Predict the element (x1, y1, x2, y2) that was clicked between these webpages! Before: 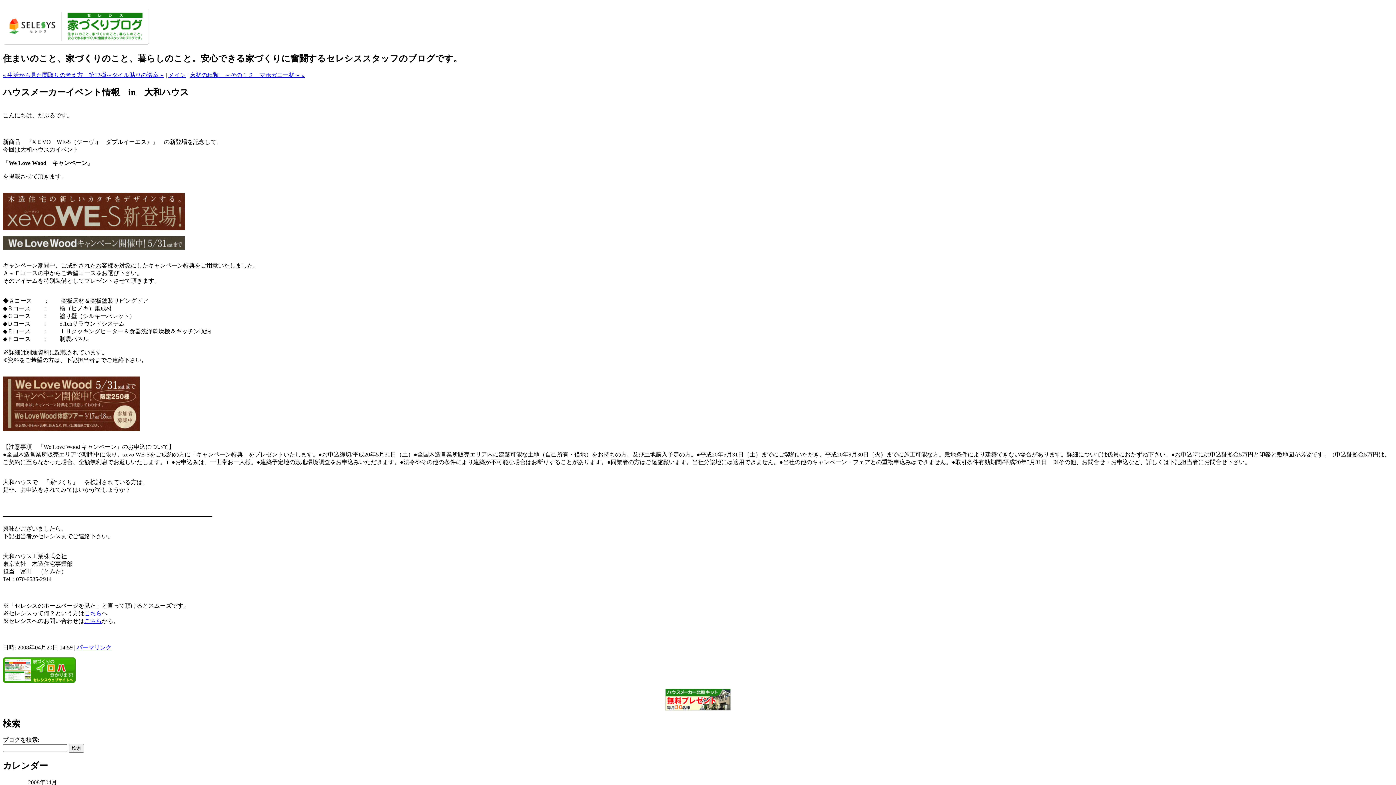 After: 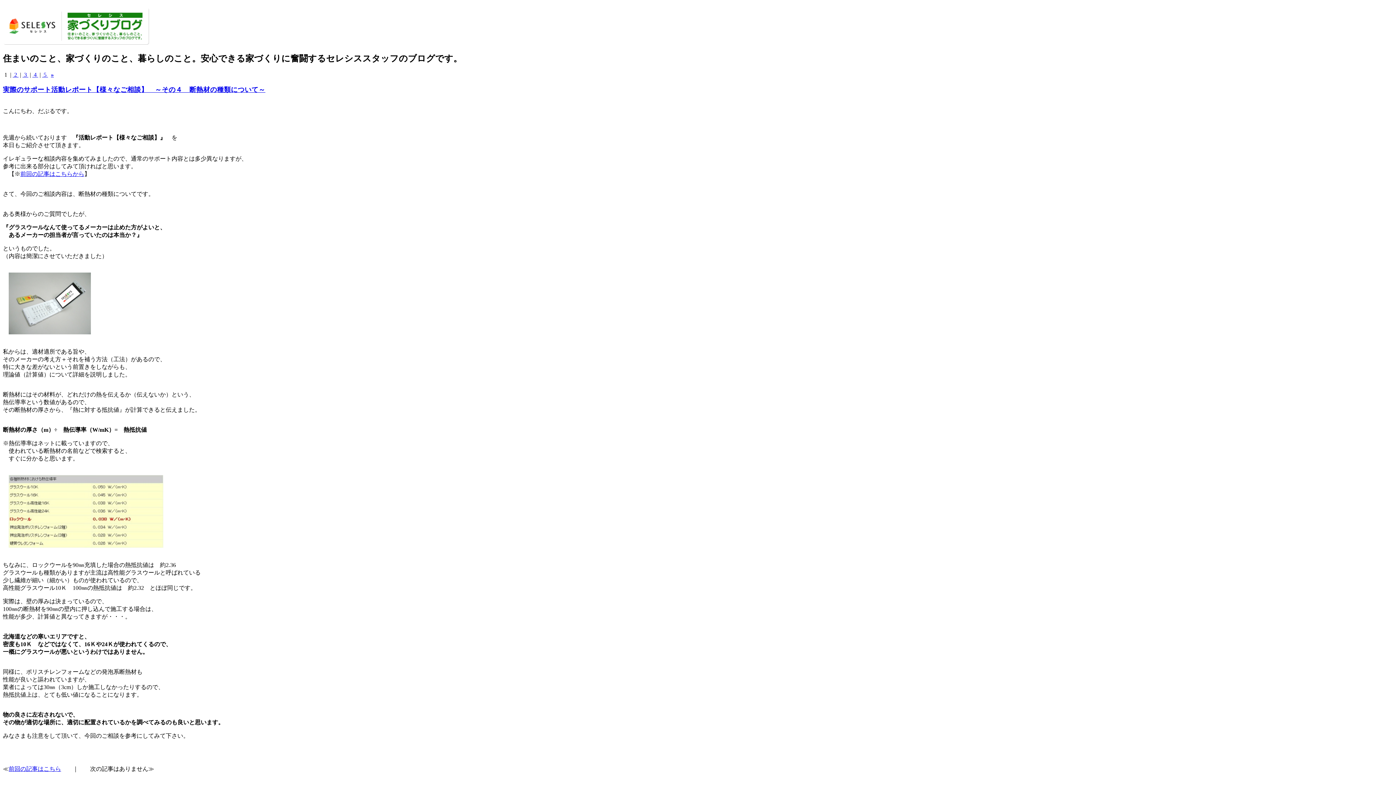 Action: bbox: (2, 34, 149, 47)